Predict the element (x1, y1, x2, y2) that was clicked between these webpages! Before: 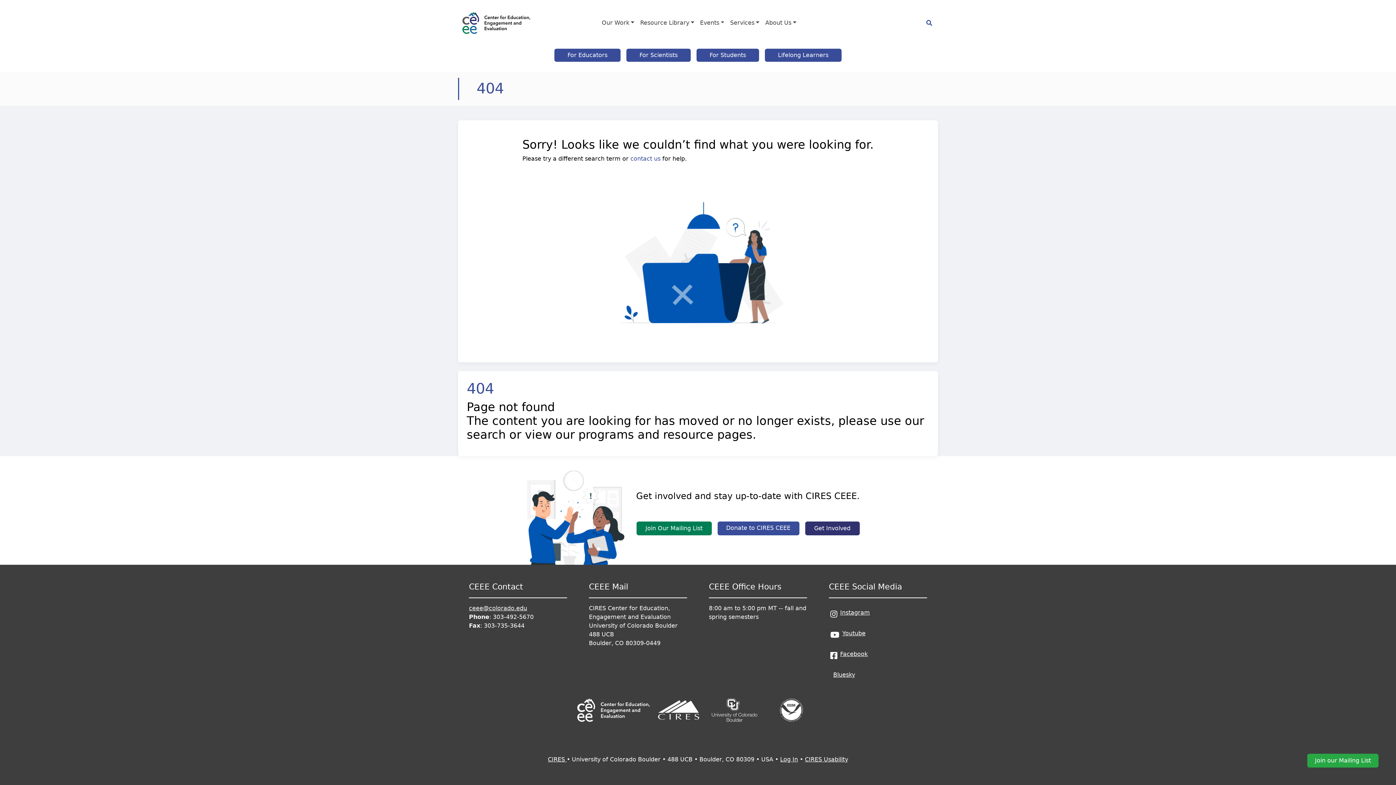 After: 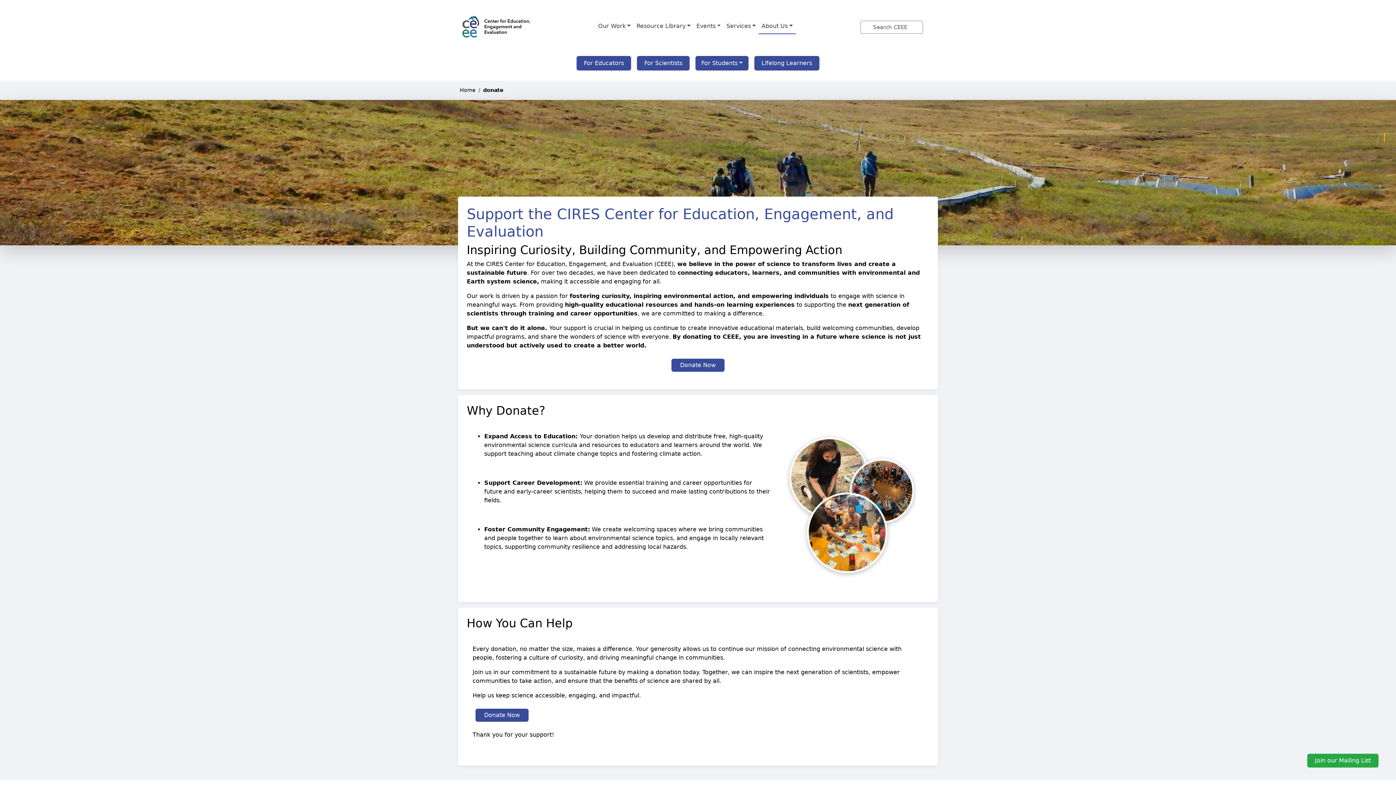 Action: bbox: (717, 521, 799, 535) label: Donate to CIRES CEEE